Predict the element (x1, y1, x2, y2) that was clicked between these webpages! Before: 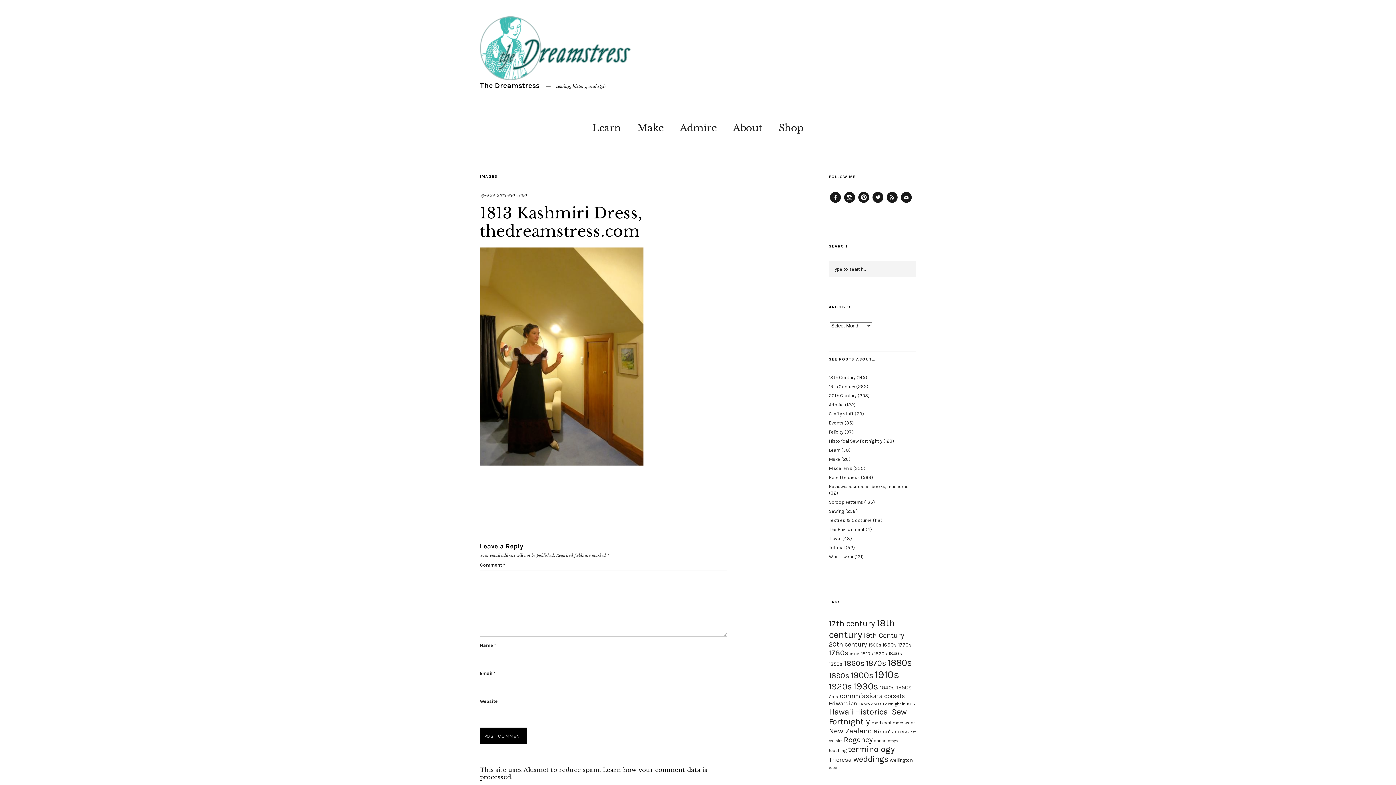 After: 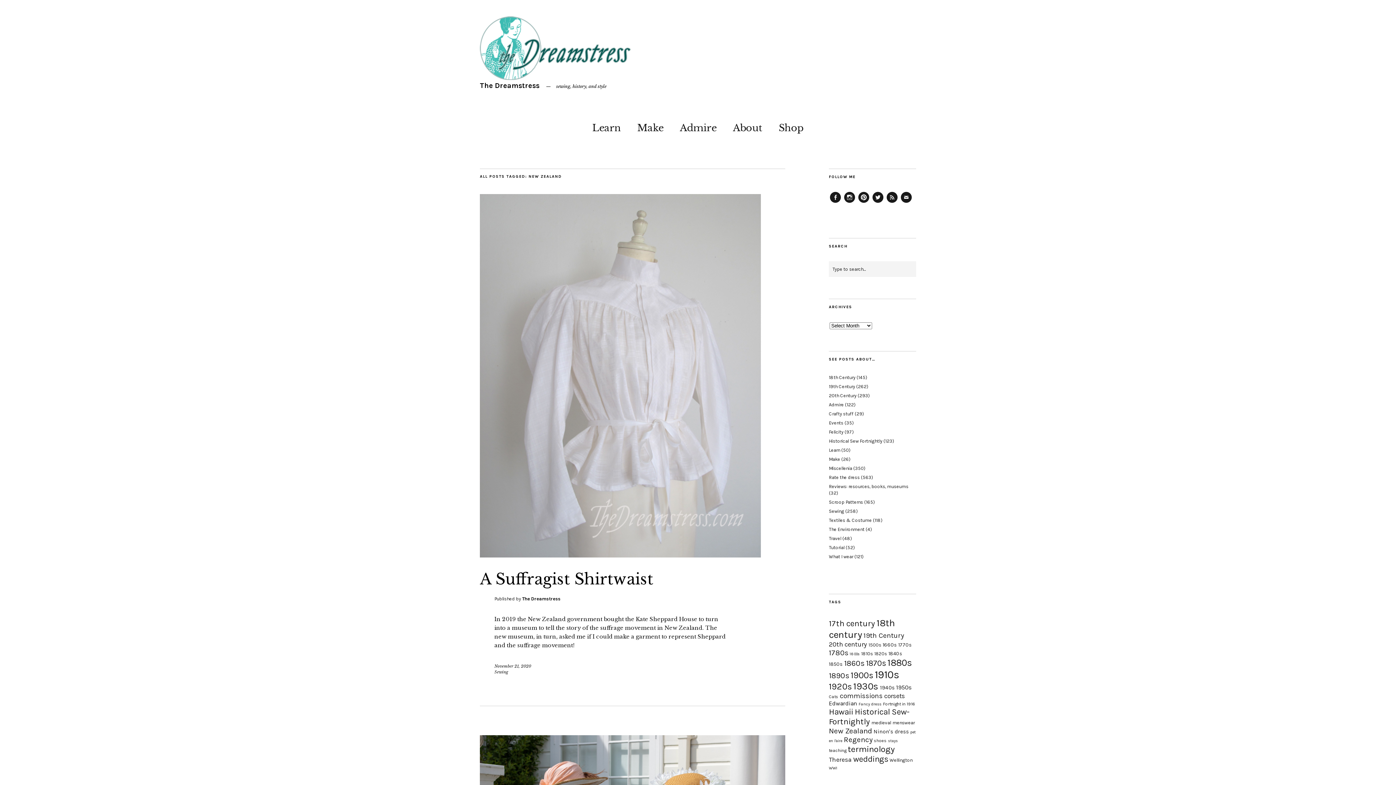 Action: label: New Zealand (45 items) bbox: (829, 726, 872, 735)